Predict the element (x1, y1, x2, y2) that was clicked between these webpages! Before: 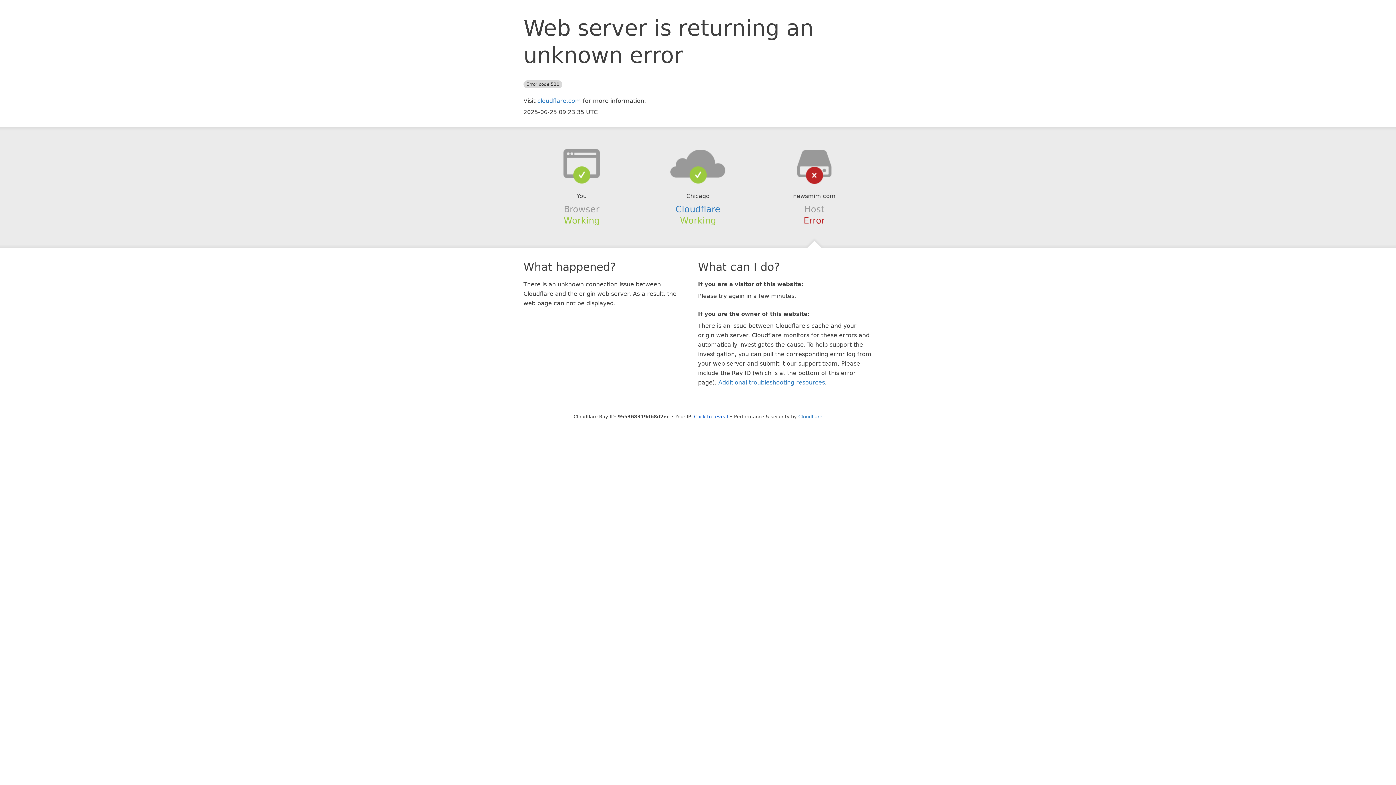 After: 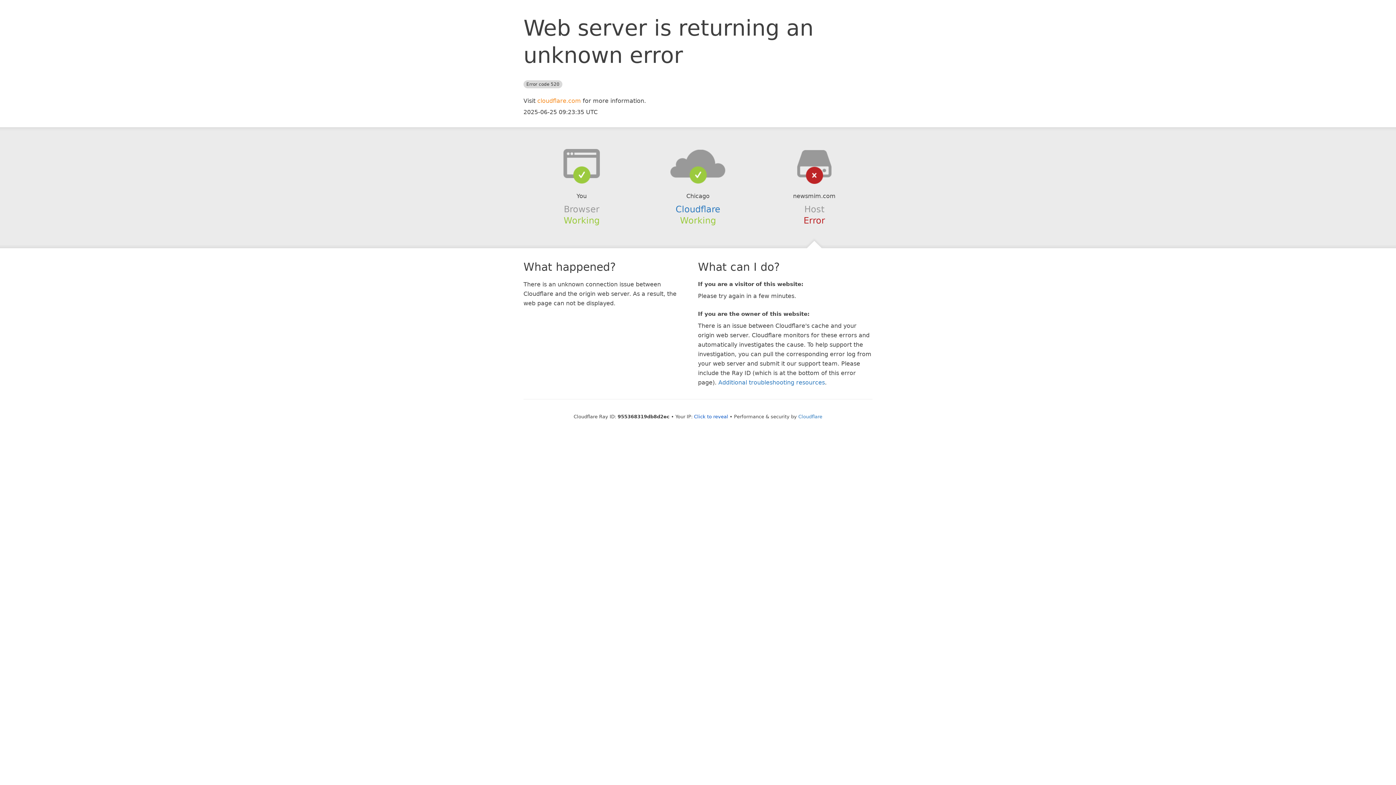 Action: bbox: (537, 97, 581, 104) label: cloudflare.com